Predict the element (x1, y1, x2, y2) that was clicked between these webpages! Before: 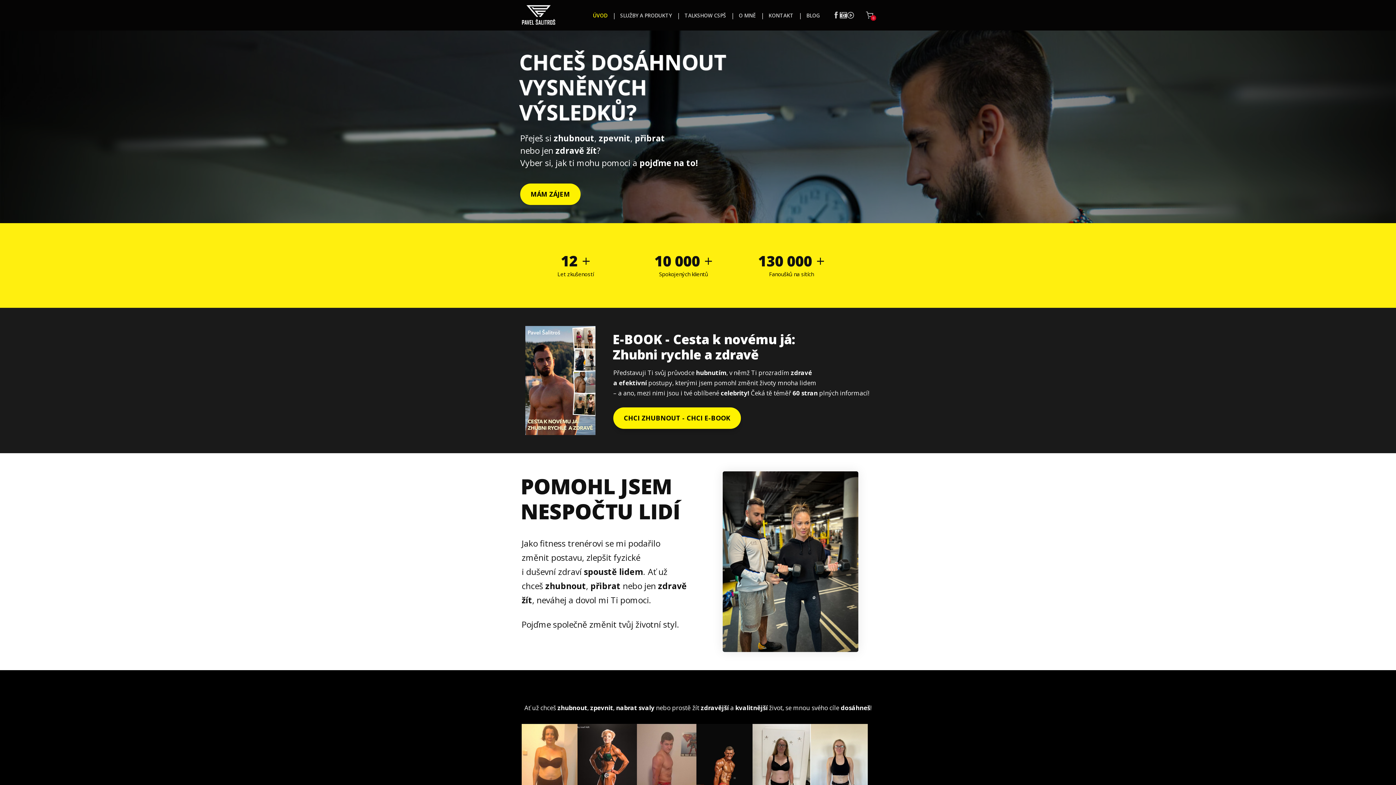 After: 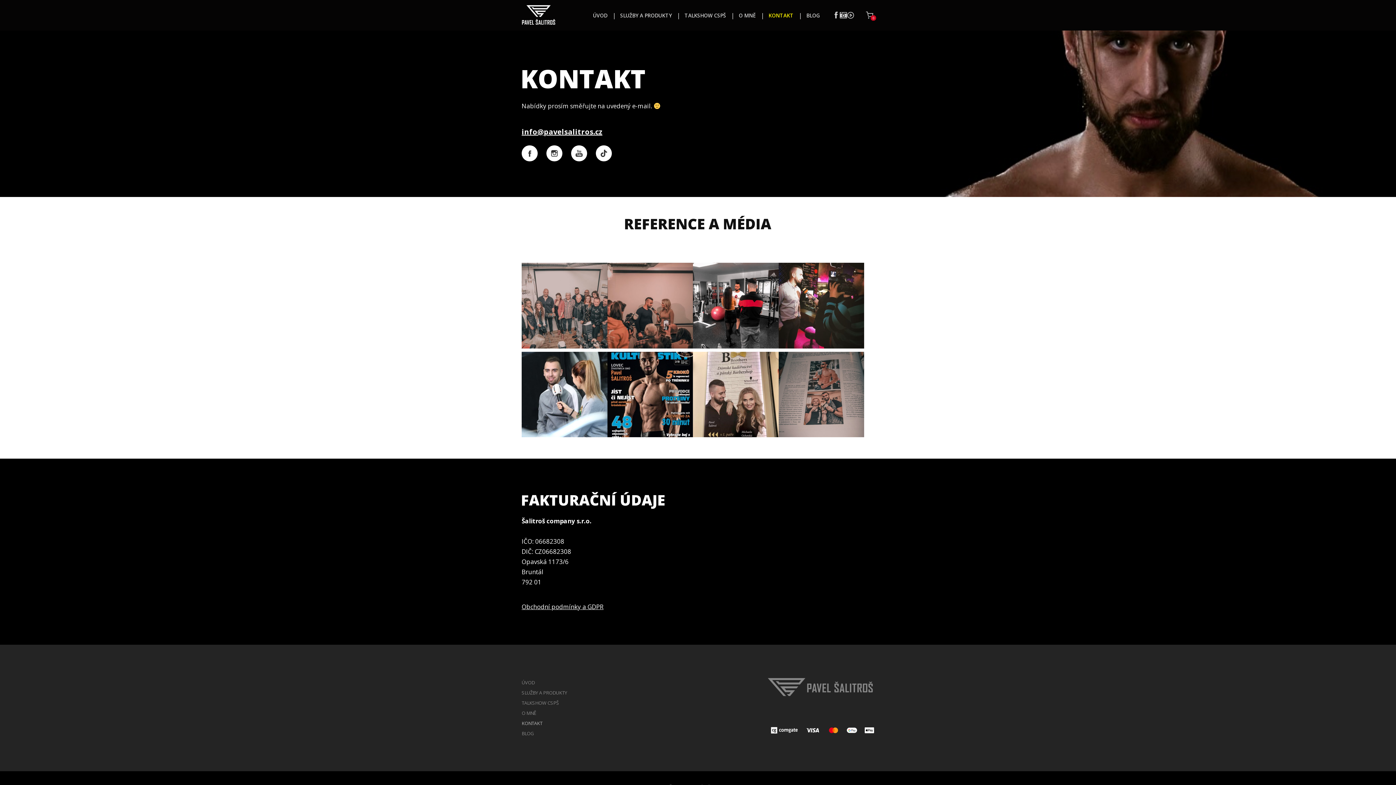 Action: bbox: (768, 7, 793, 22) label: KONTAKT